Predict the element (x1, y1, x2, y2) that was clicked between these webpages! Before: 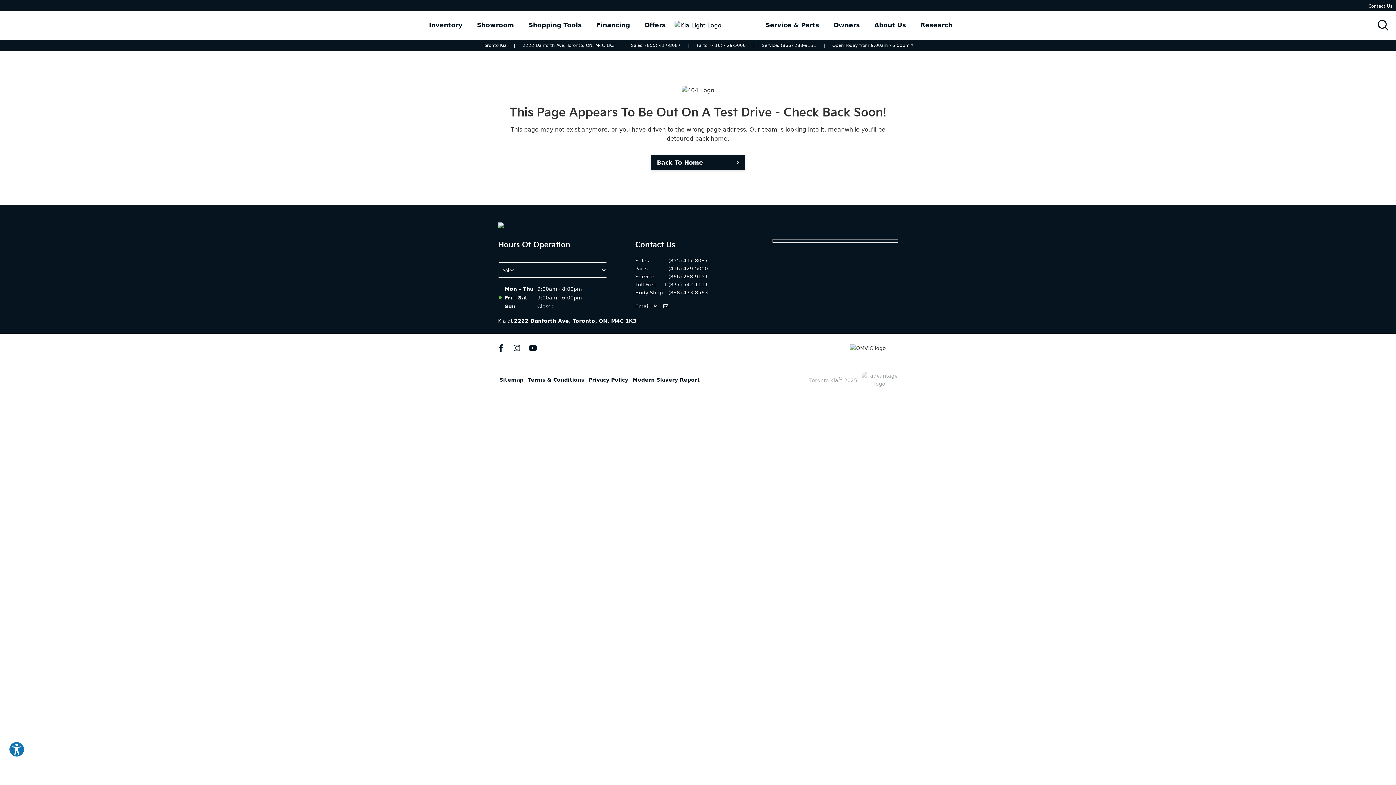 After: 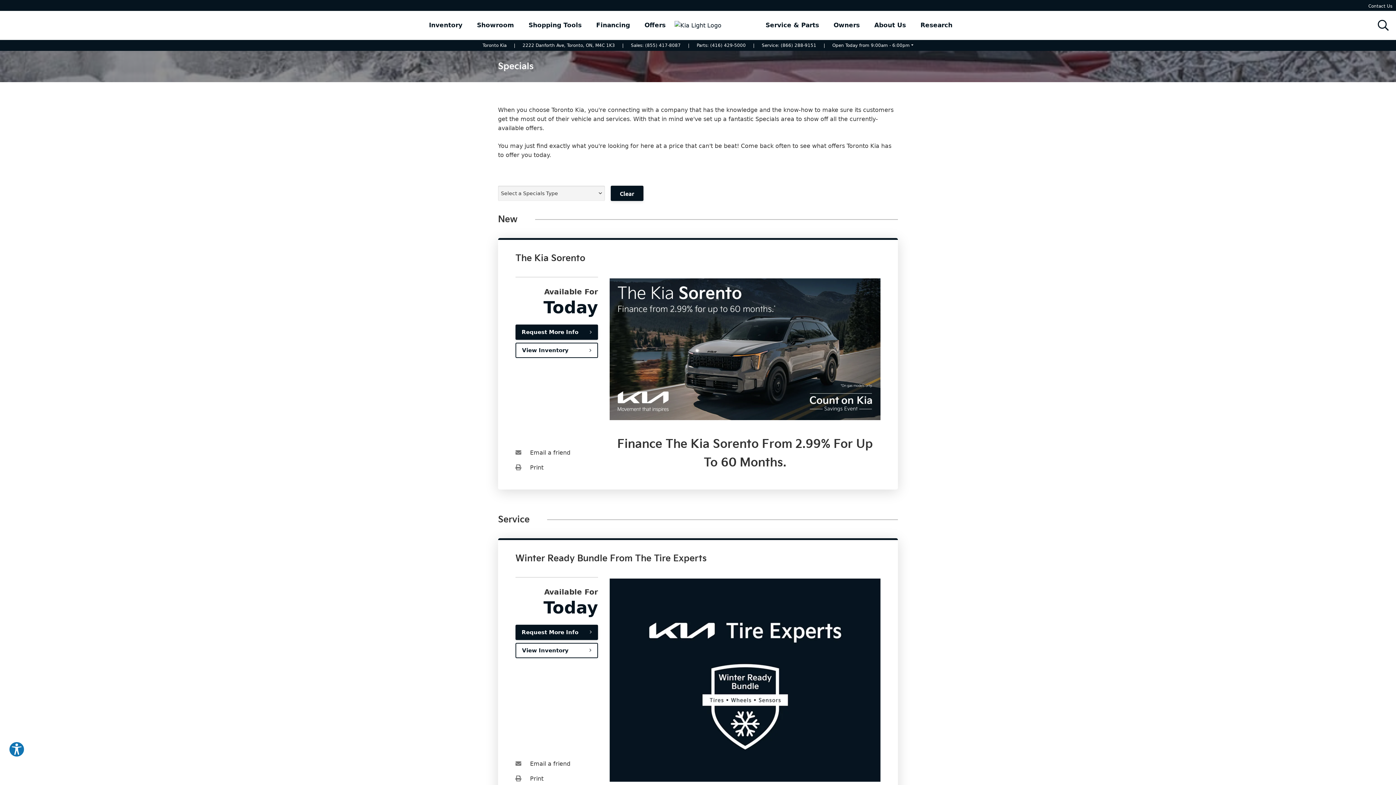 Action: label: Offers bbox: (644, 20, 665, 30)